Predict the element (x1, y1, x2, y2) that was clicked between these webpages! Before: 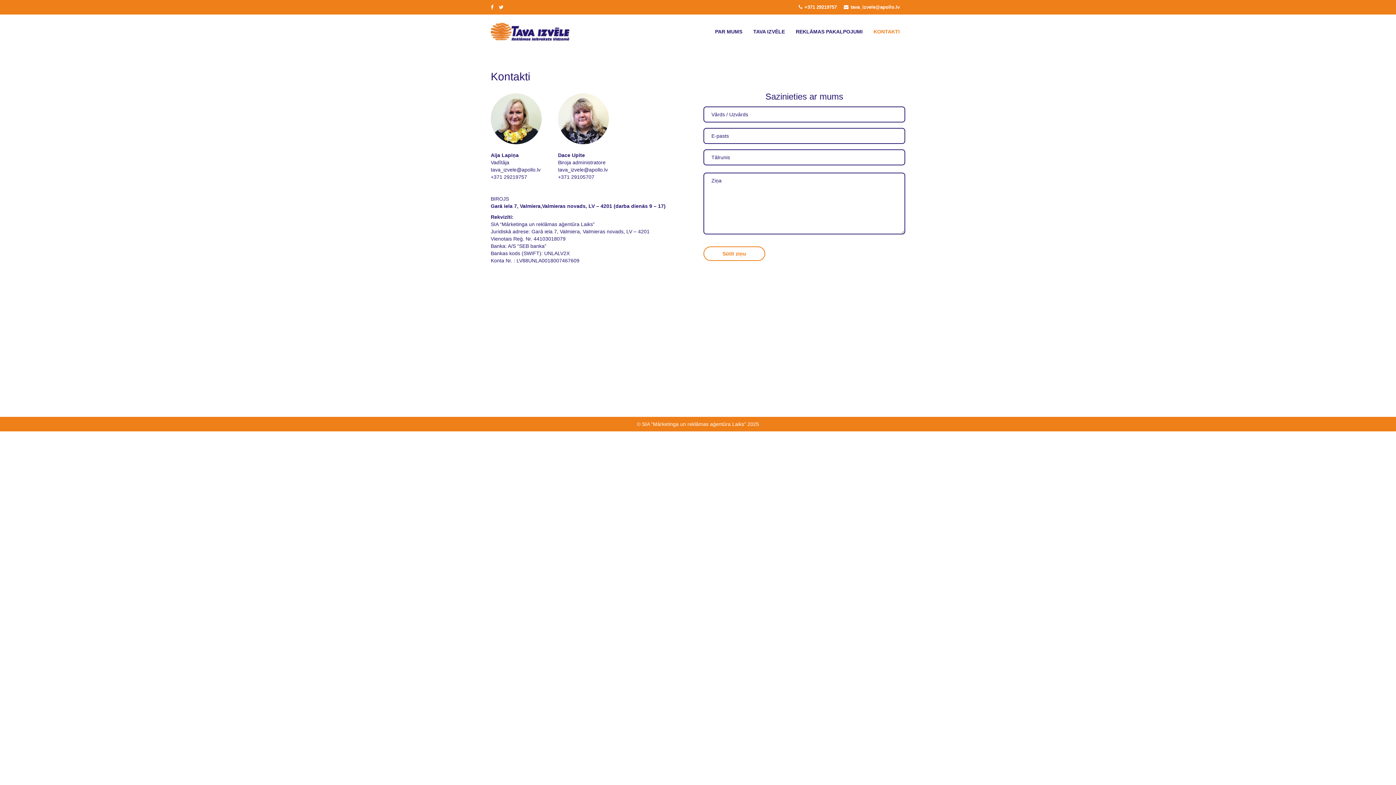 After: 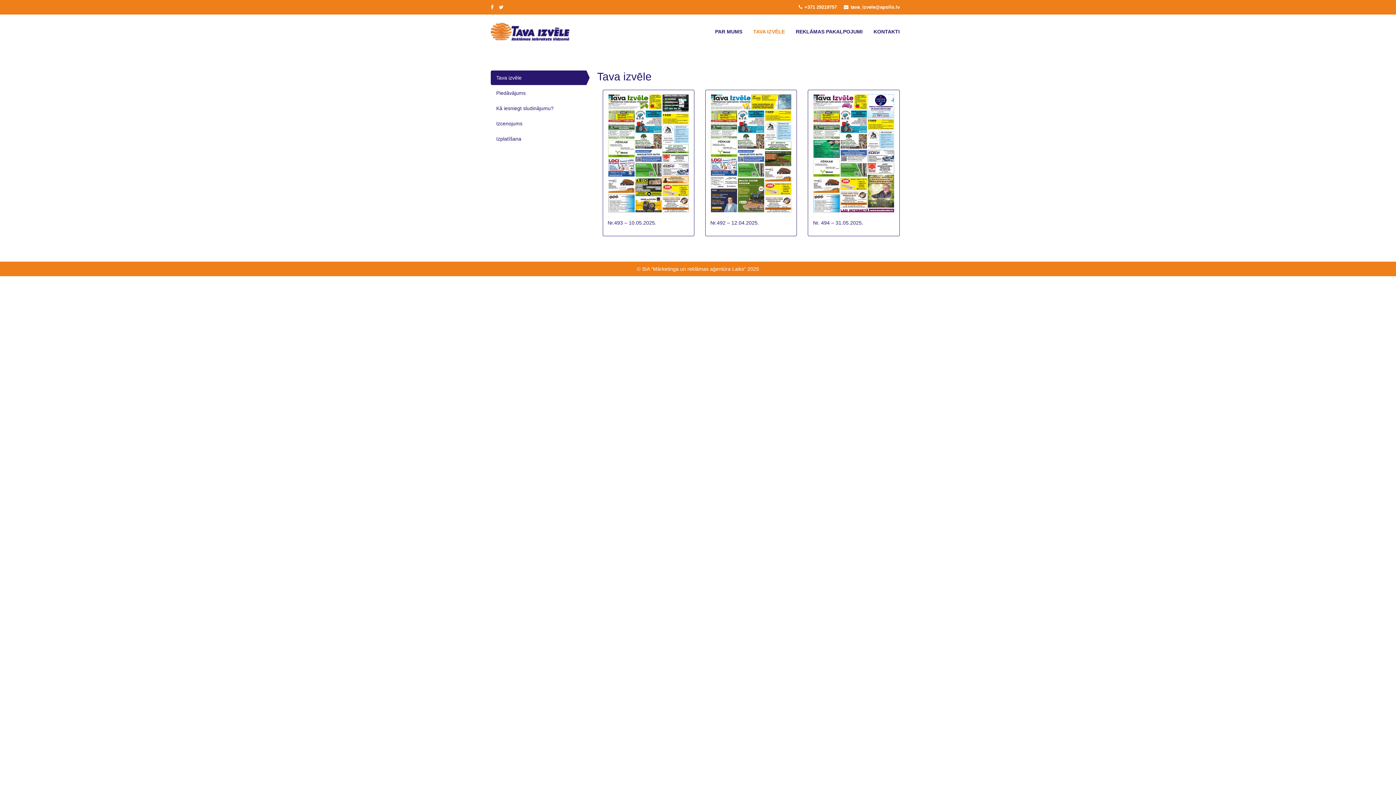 Action: bbox: (748, 22, 790, 40) label: TAVA IZVĒLE